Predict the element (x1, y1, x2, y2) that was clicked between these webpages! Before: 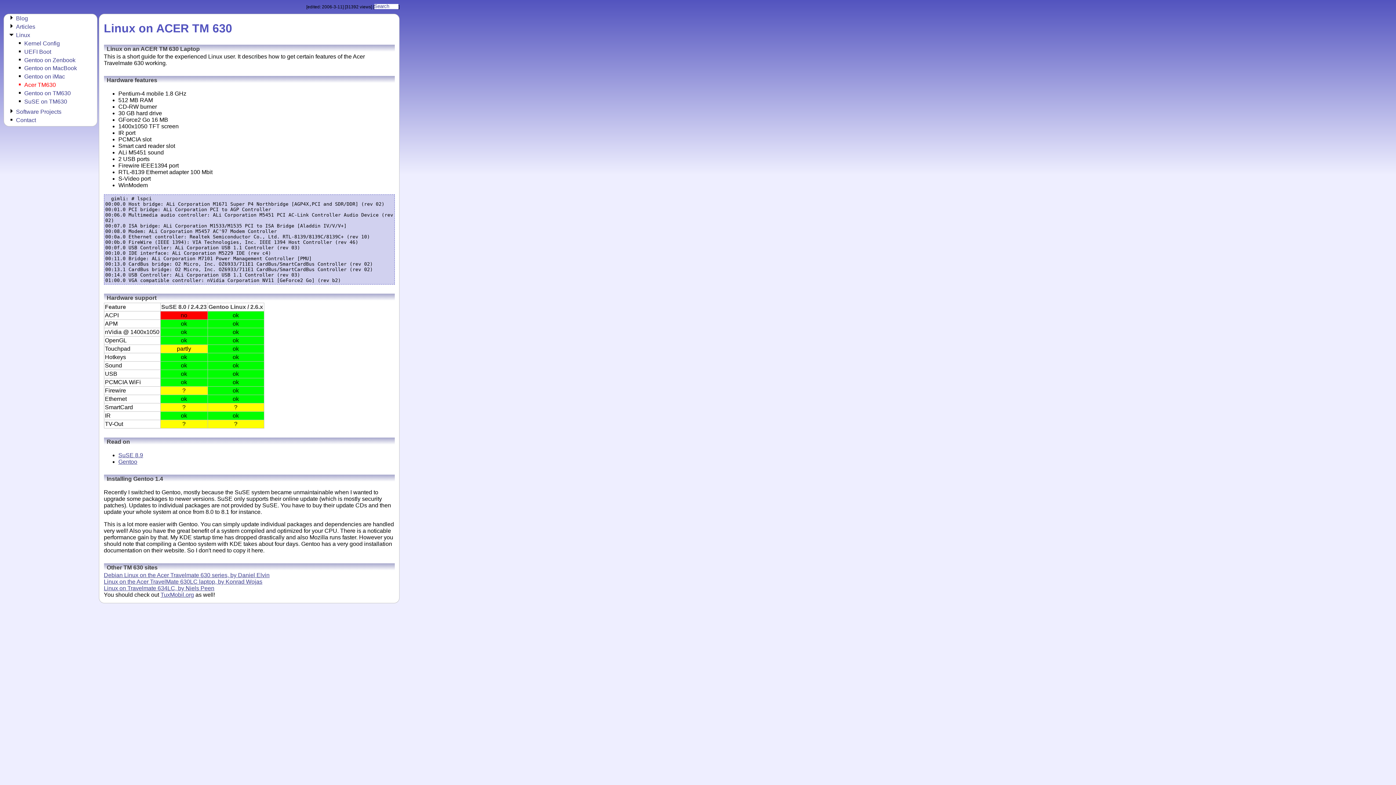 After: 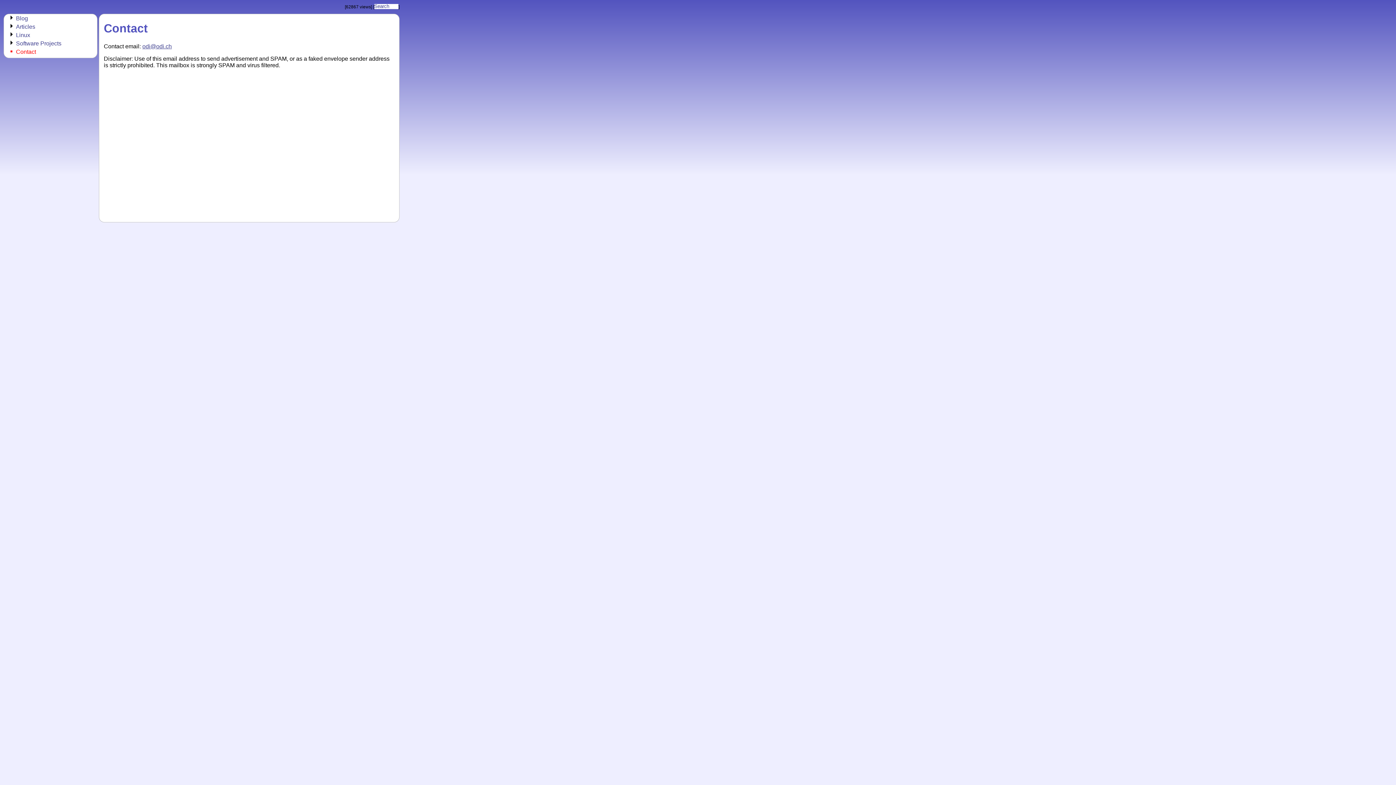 Action: label: Contact bbox: (7, 115, 88, 124)